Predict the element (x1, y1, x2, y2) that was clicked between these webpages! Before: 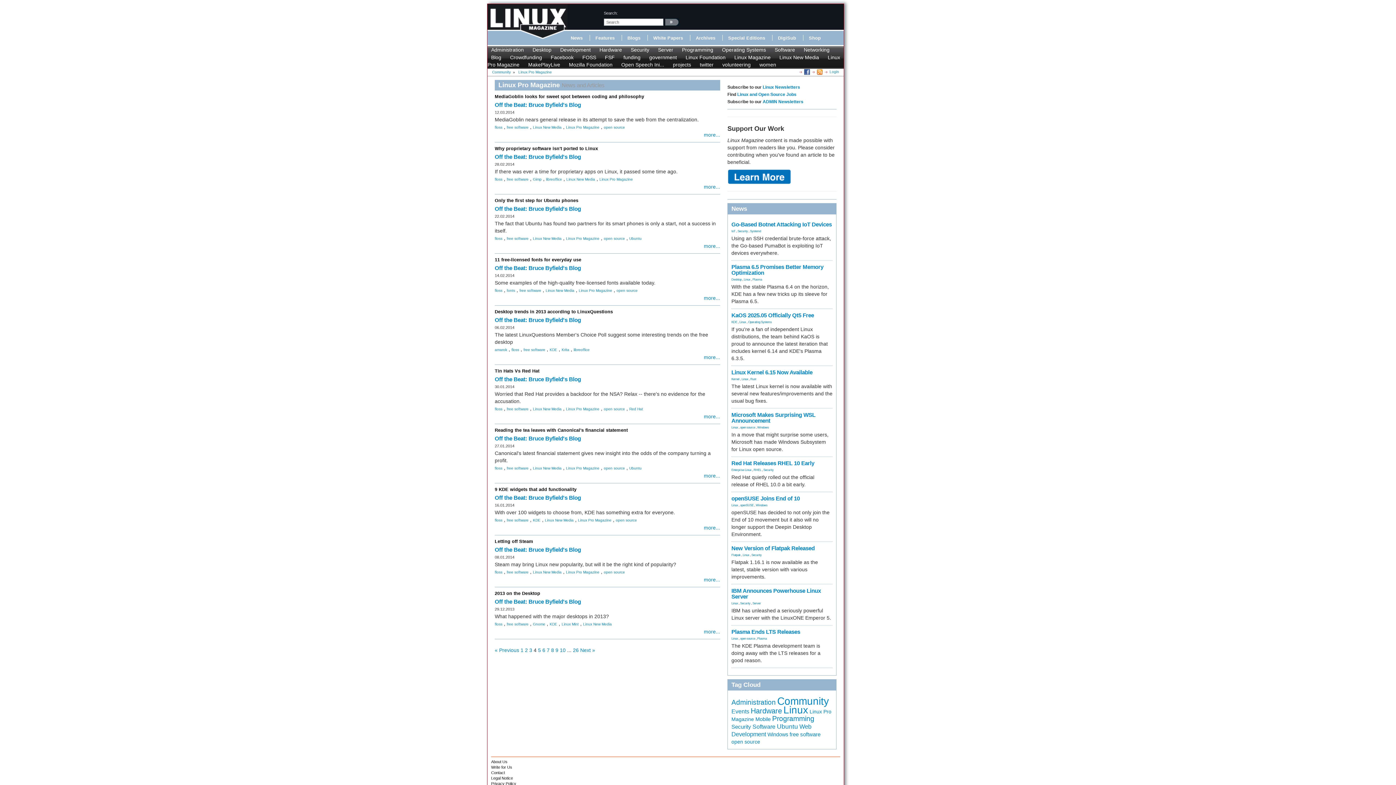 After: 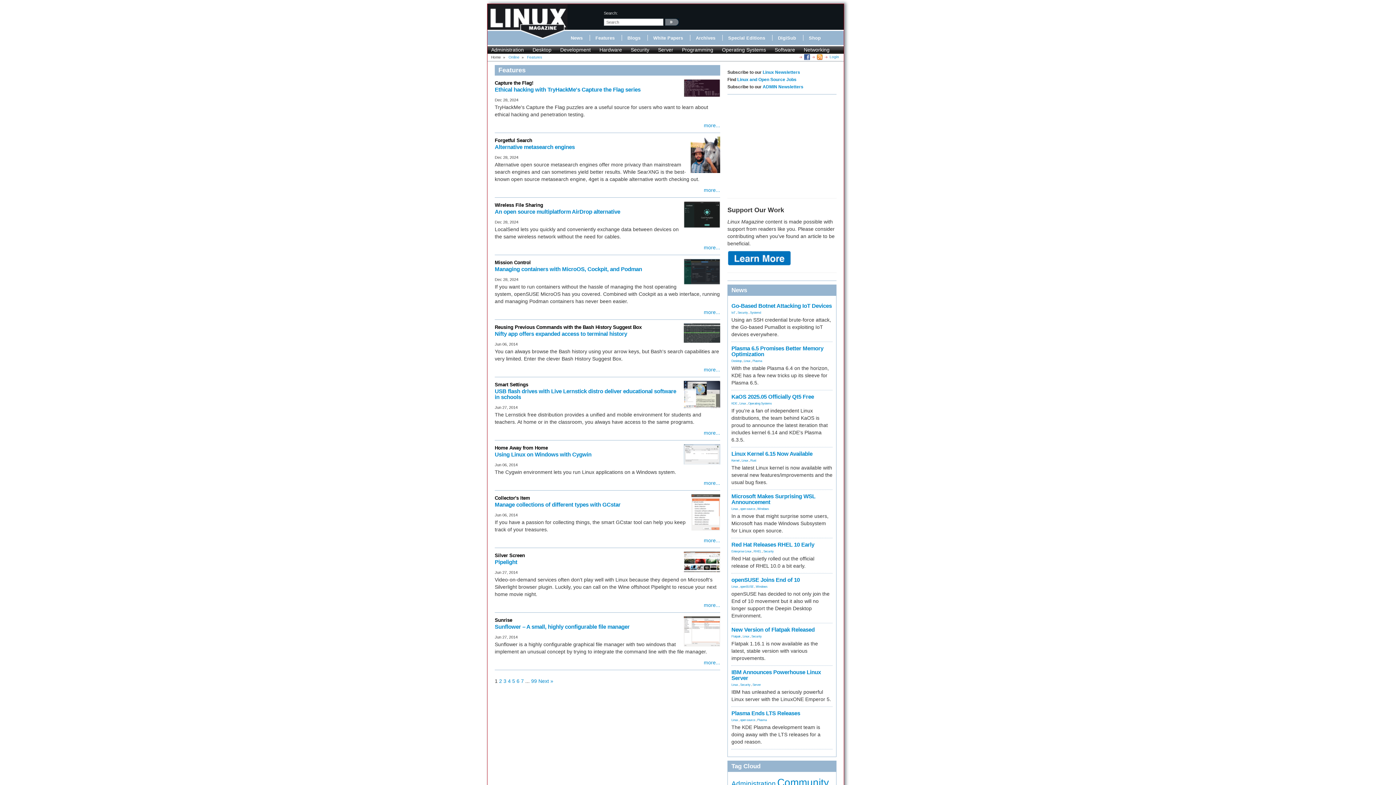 Action: label: Features bbox: (595, 35, 614, 40)